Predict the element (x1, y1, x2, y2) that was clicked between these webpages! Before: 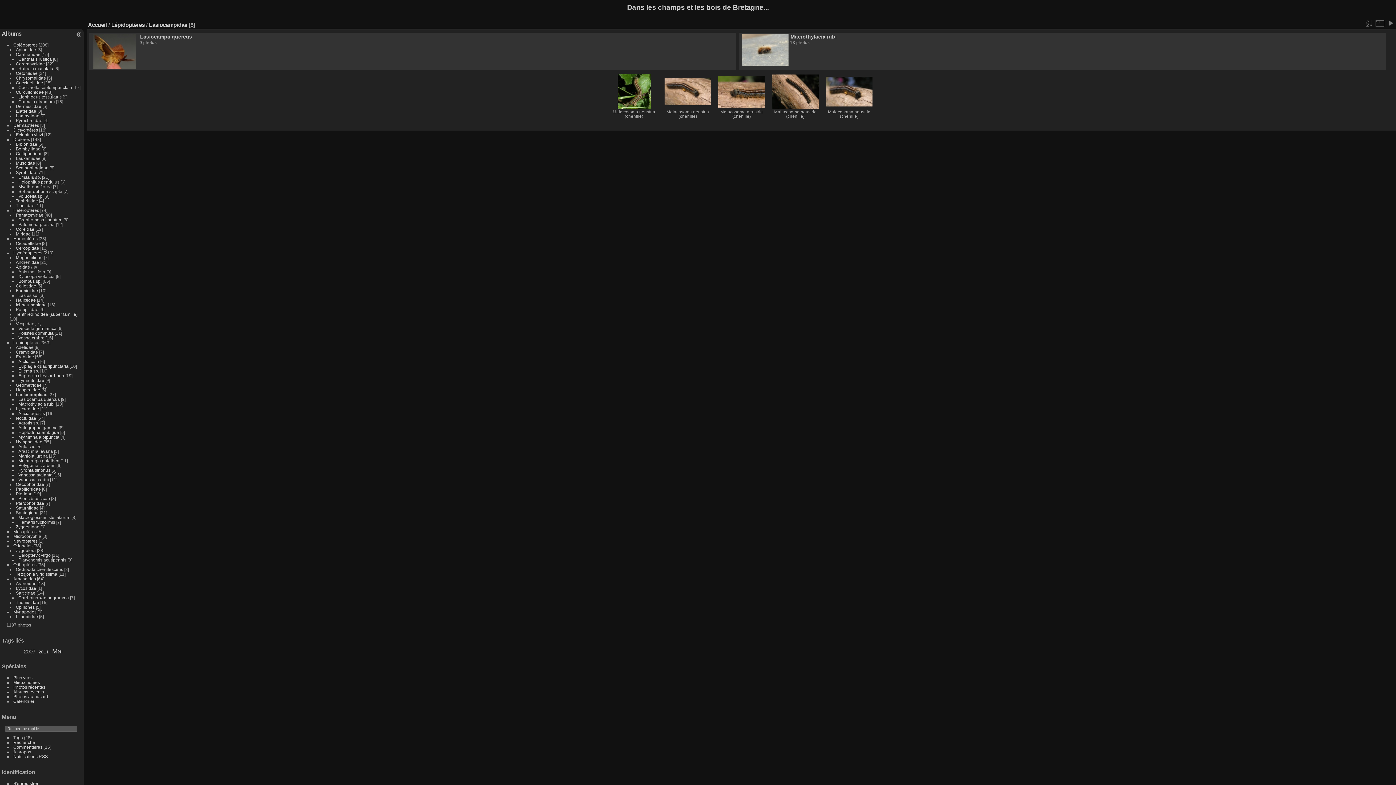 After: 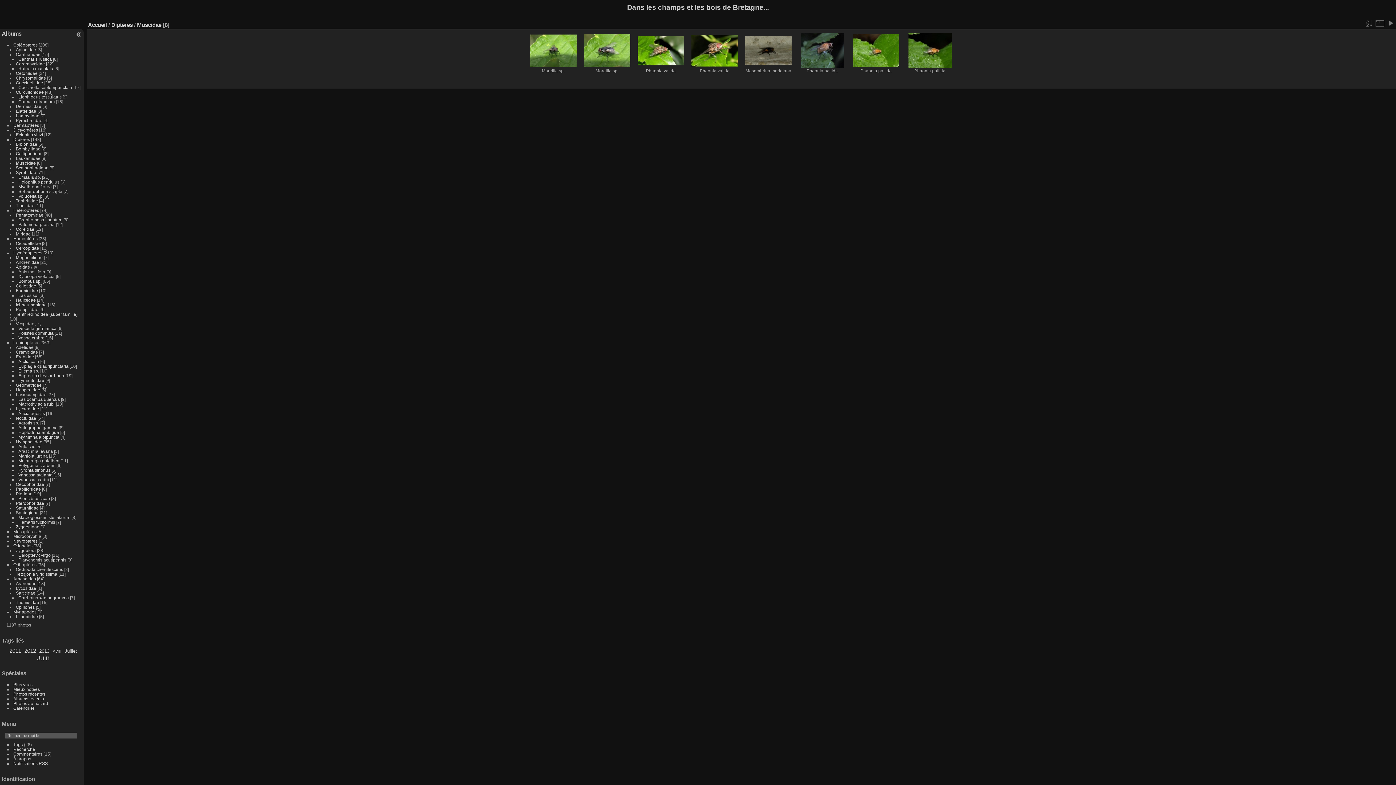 Action: label: Muscidae bbox: (15, 160, 35, 165)